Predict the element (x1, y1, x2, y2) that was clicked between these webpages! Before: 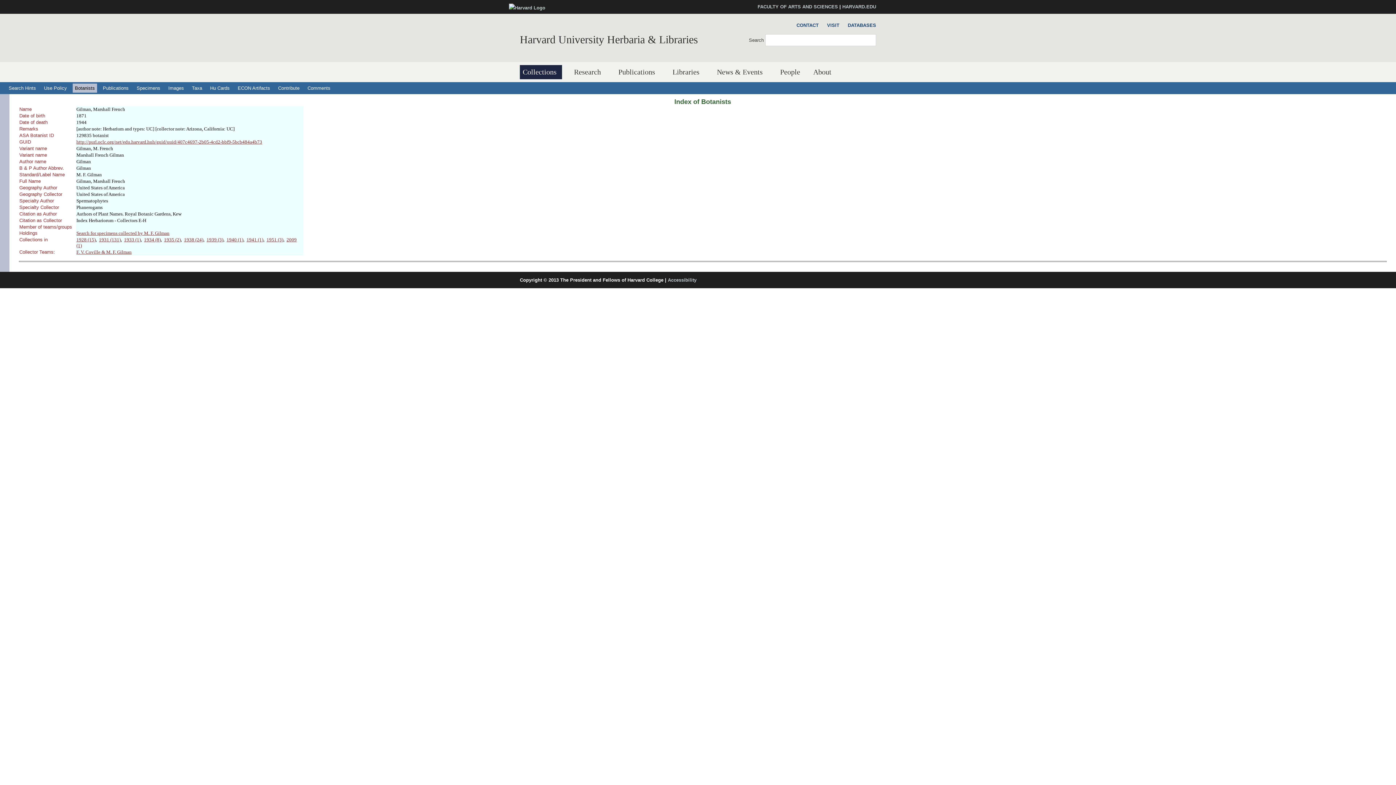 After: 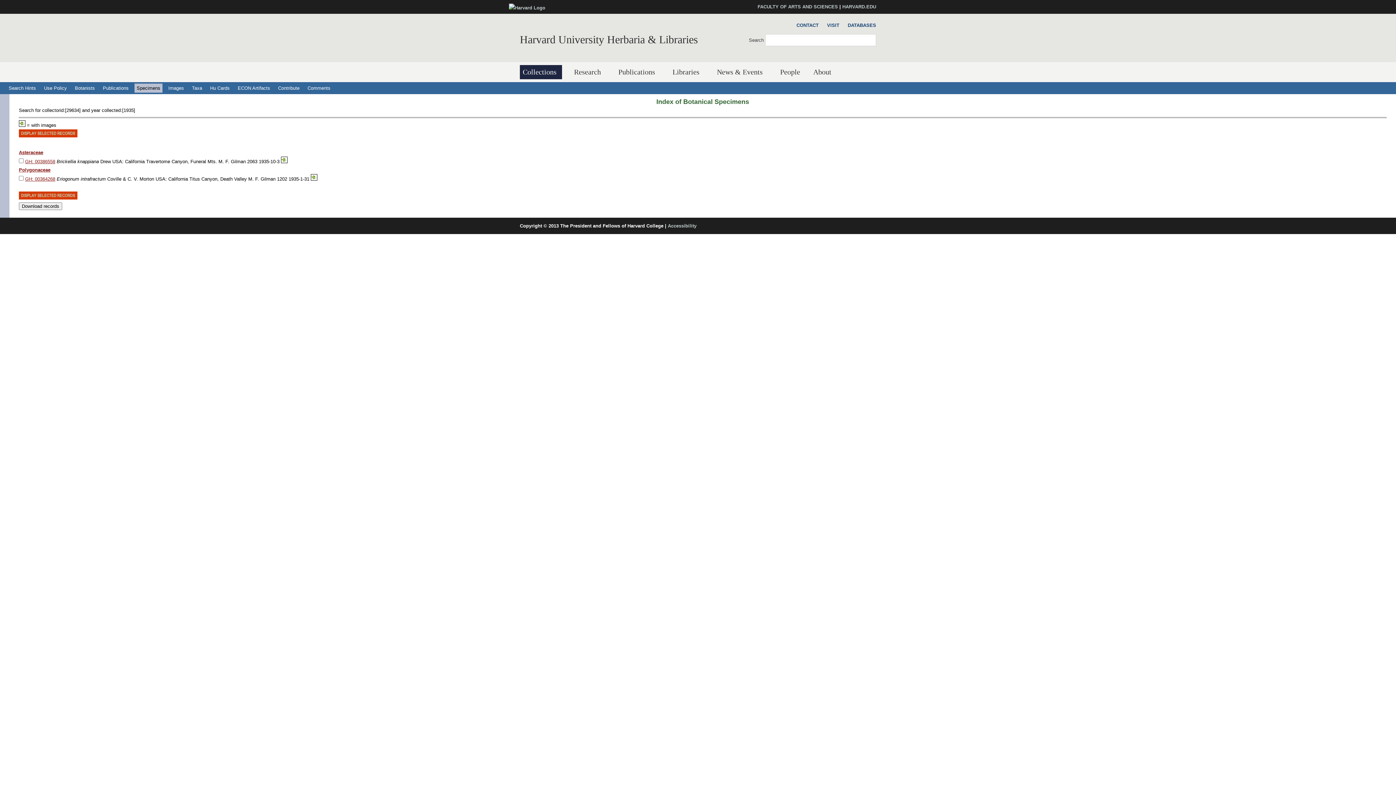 Action: bbox: (164, 237, 180, 242) label: 1935 (2)